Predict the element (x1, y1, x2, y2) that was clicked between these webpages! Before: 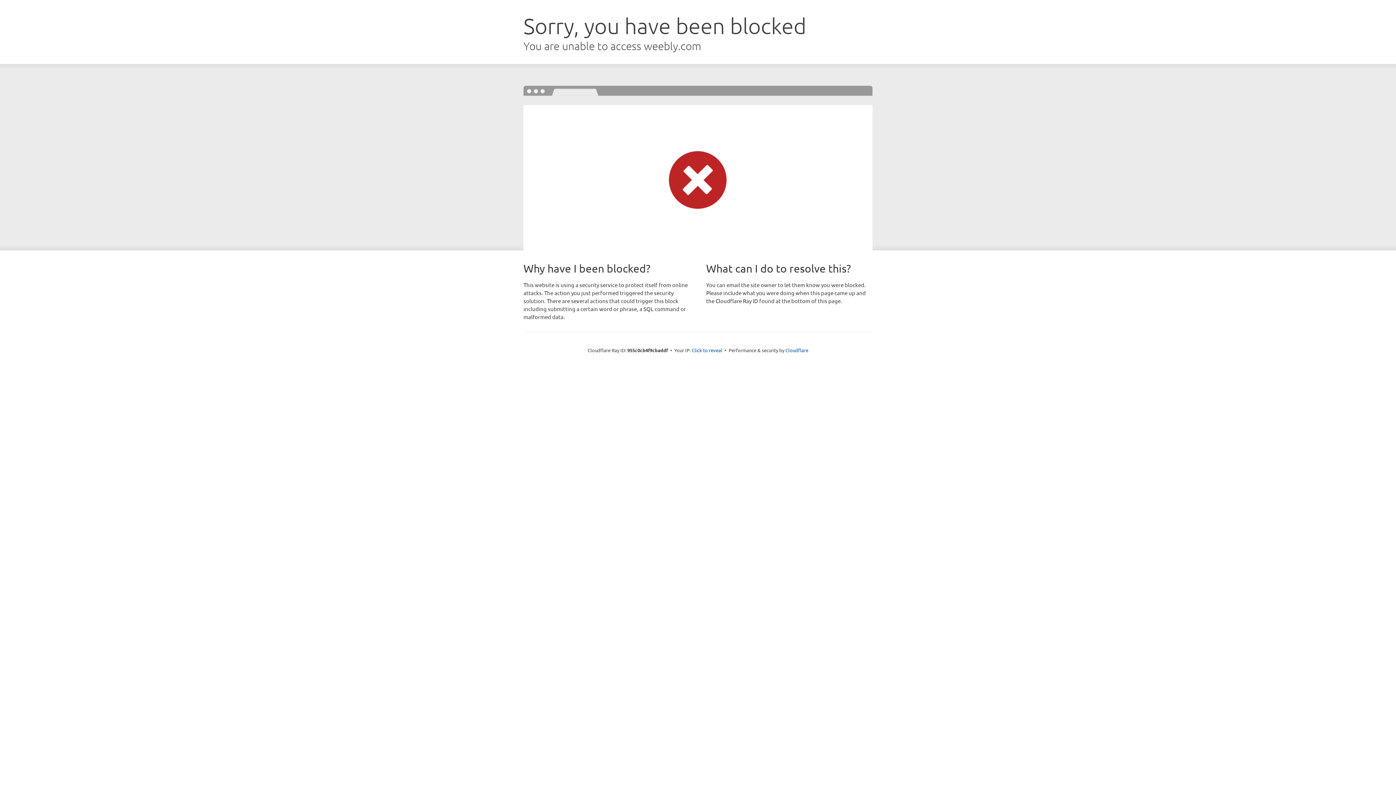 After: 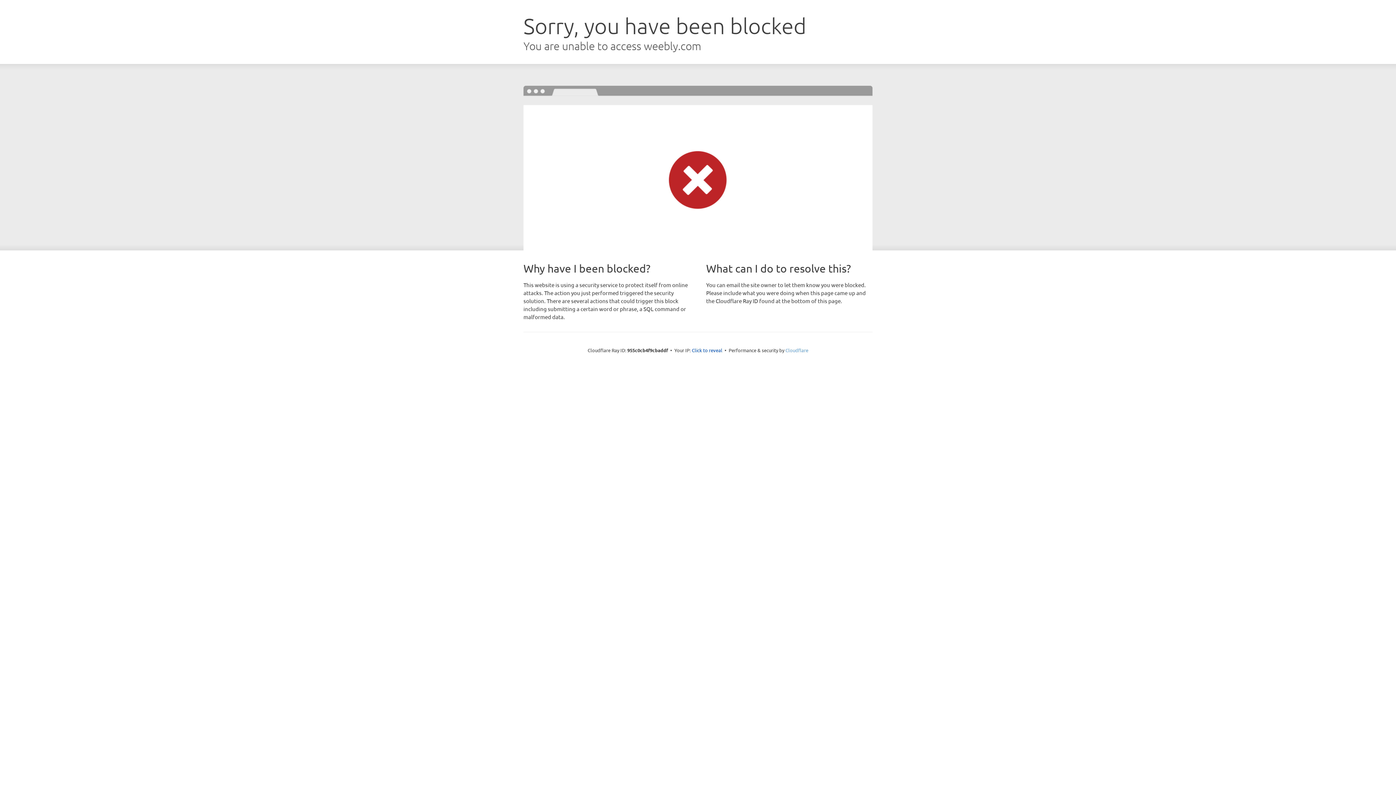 Action: bbox: (785, 347, 808, 353) label: Cloudflare